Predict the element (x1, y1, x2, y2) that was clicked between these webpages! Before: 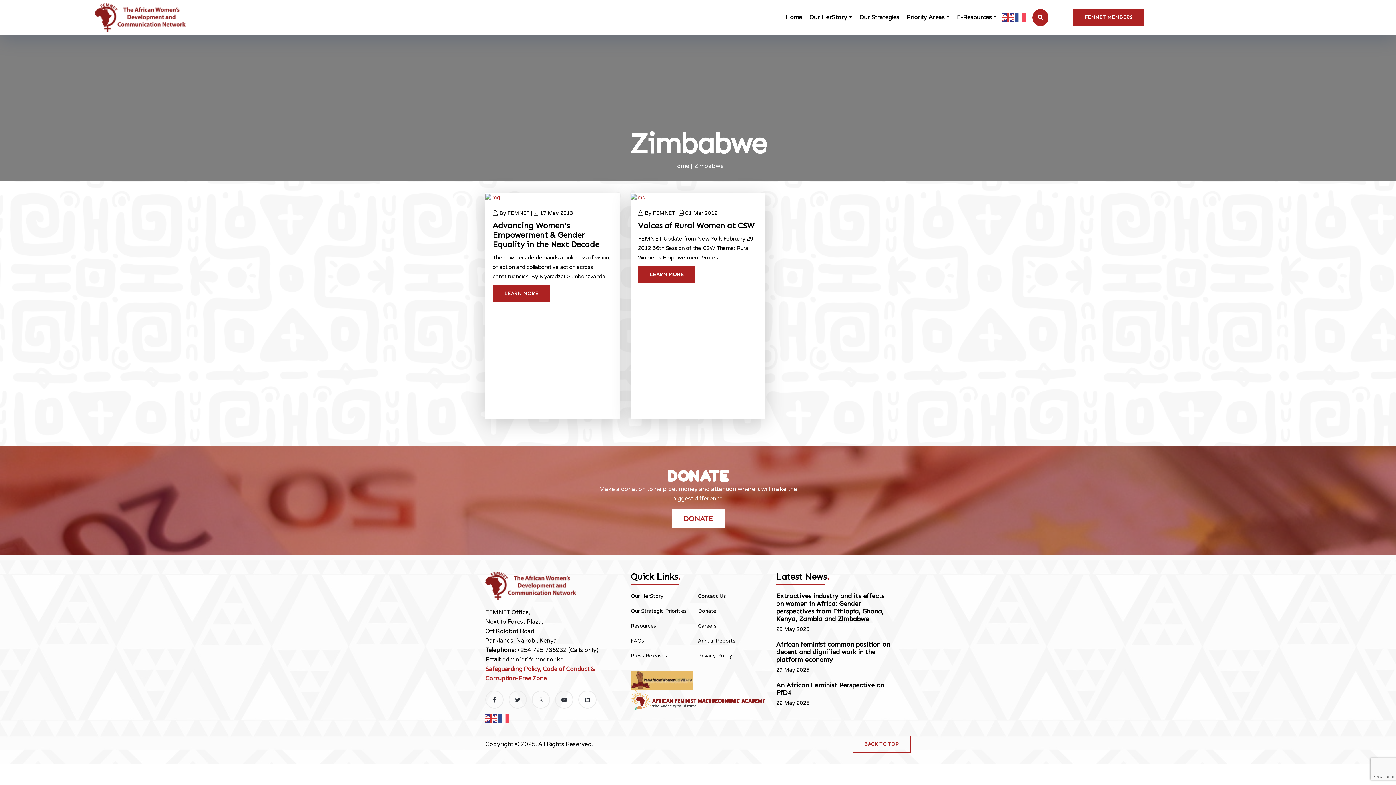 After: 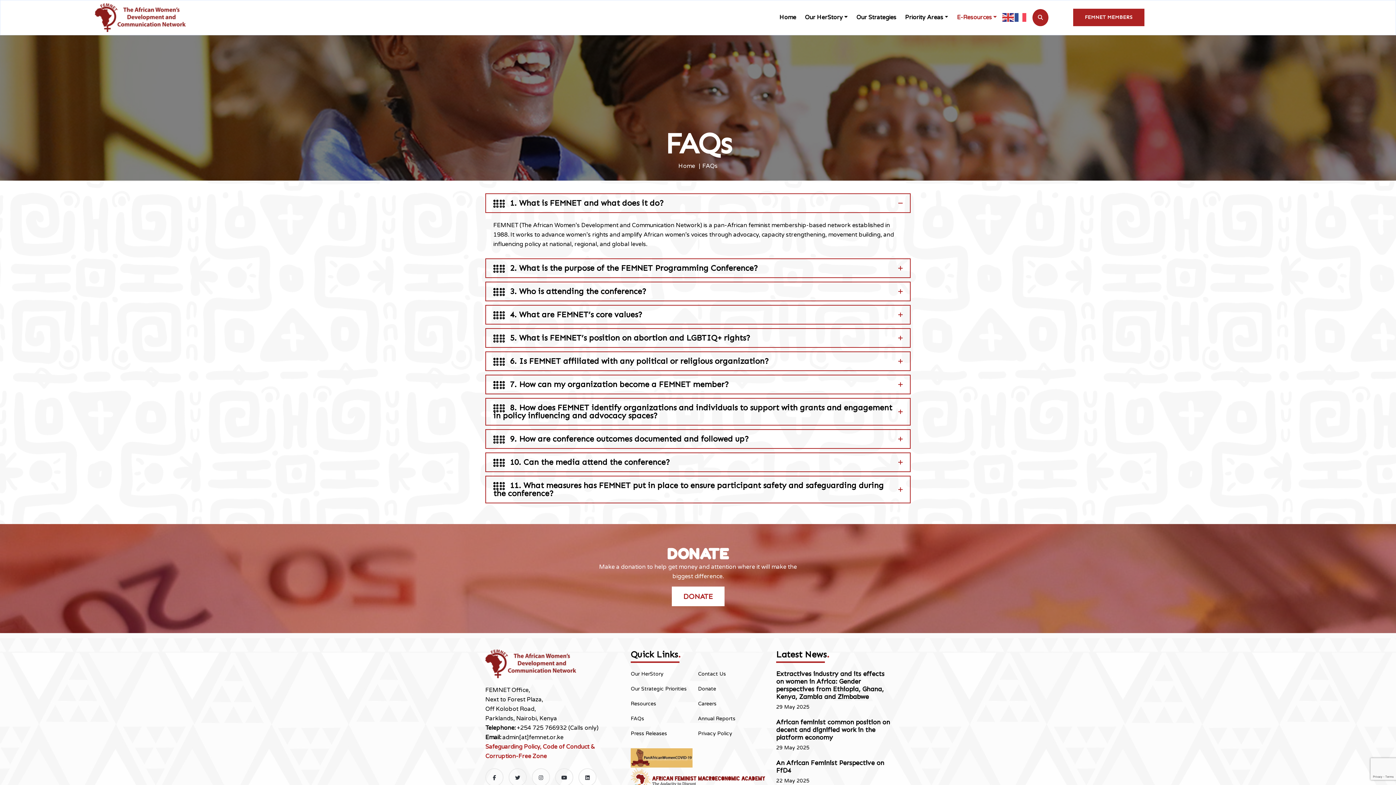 Action: bbox: (630, 637, 698, 645) label: FAQs